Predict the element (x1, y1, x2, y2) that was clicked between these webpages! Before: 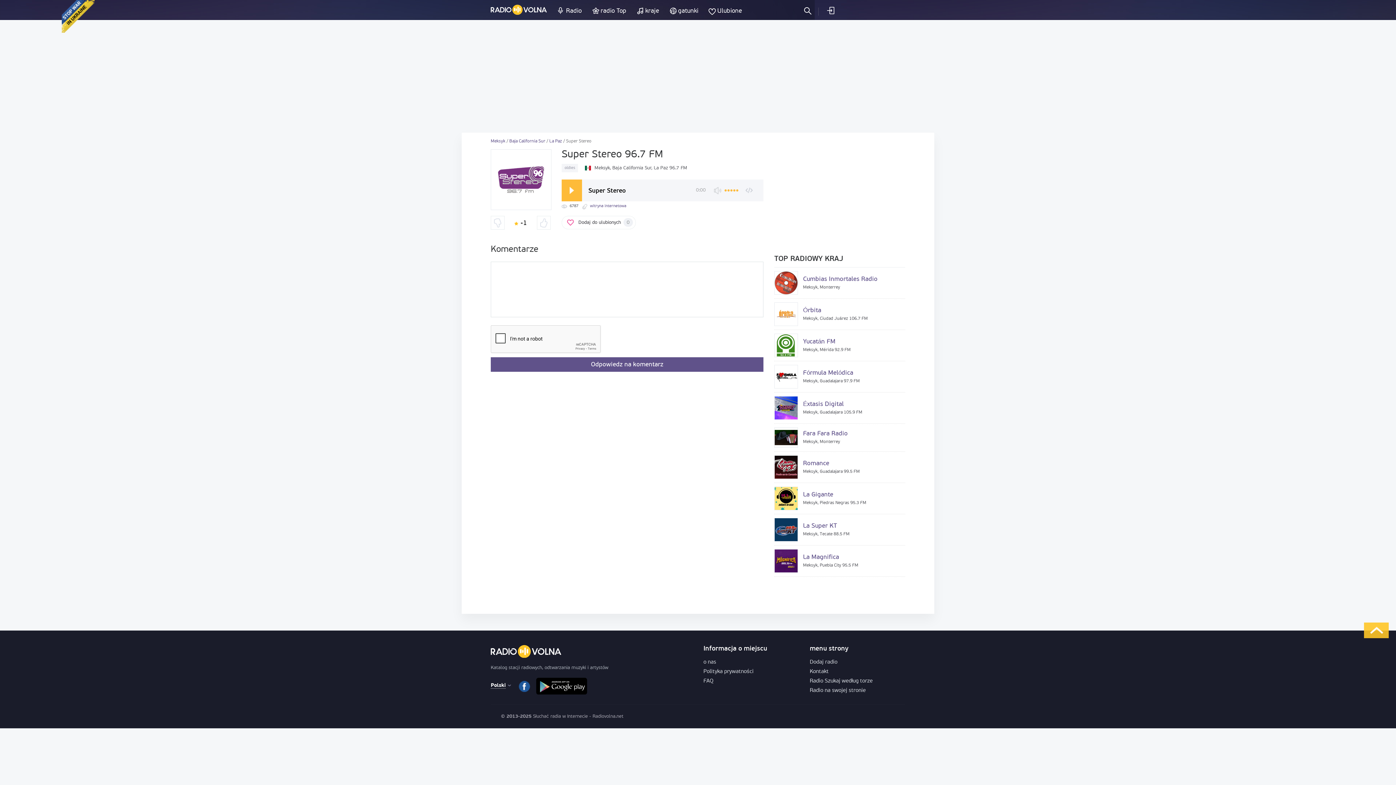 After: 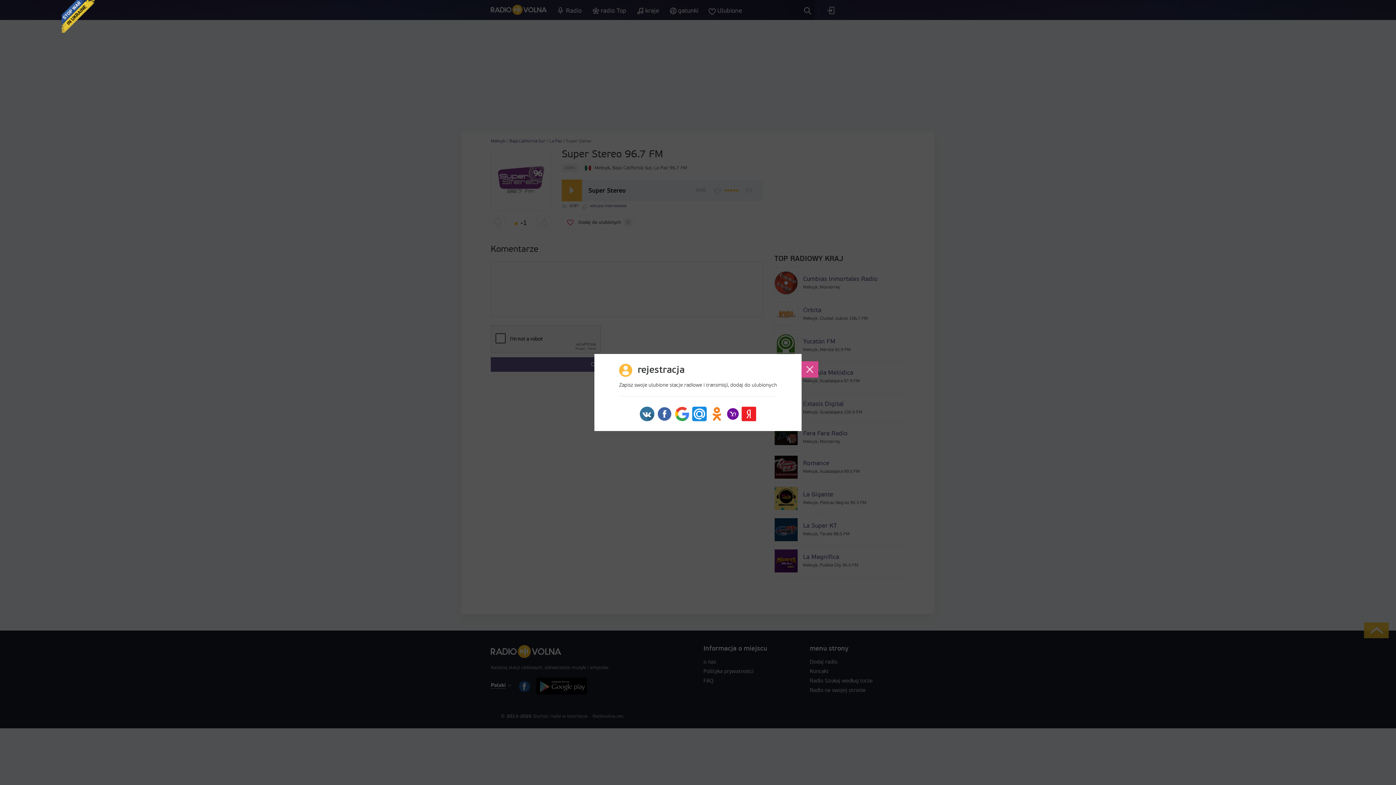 Action: bbox: (826, 7, 834, 12) label: Zaloguj się